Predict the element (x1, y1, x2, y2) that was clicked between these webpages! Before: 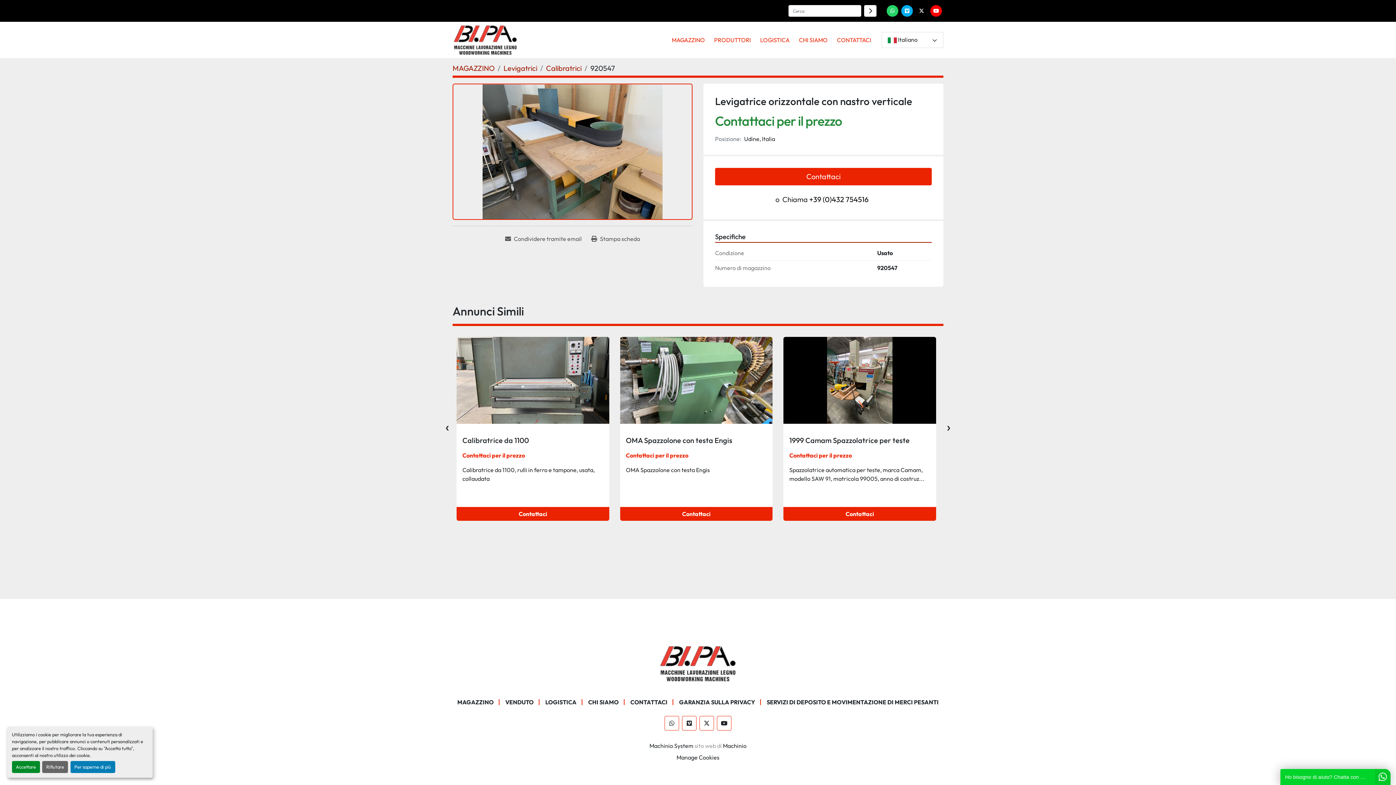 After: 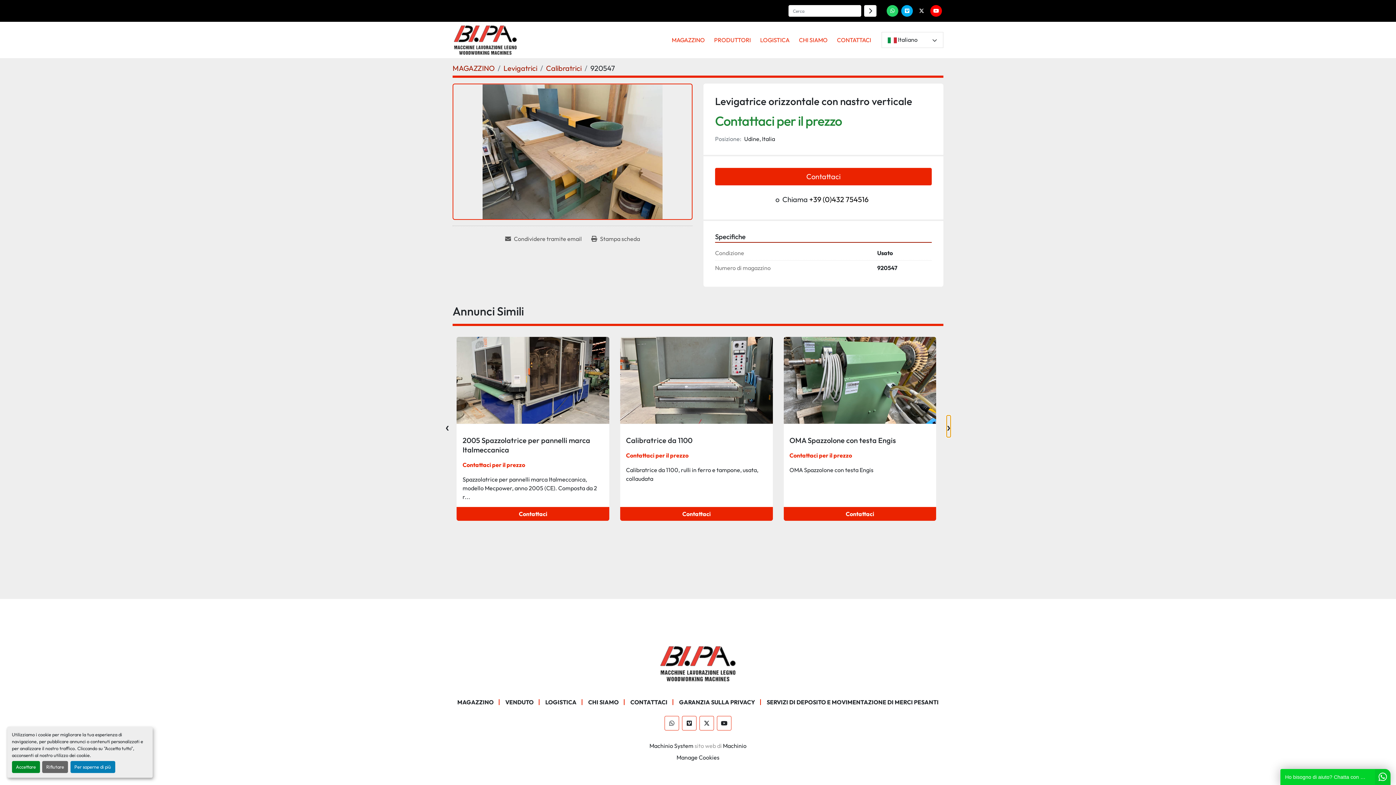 Action: bbox: (946, 415, 950, 437) label: ›